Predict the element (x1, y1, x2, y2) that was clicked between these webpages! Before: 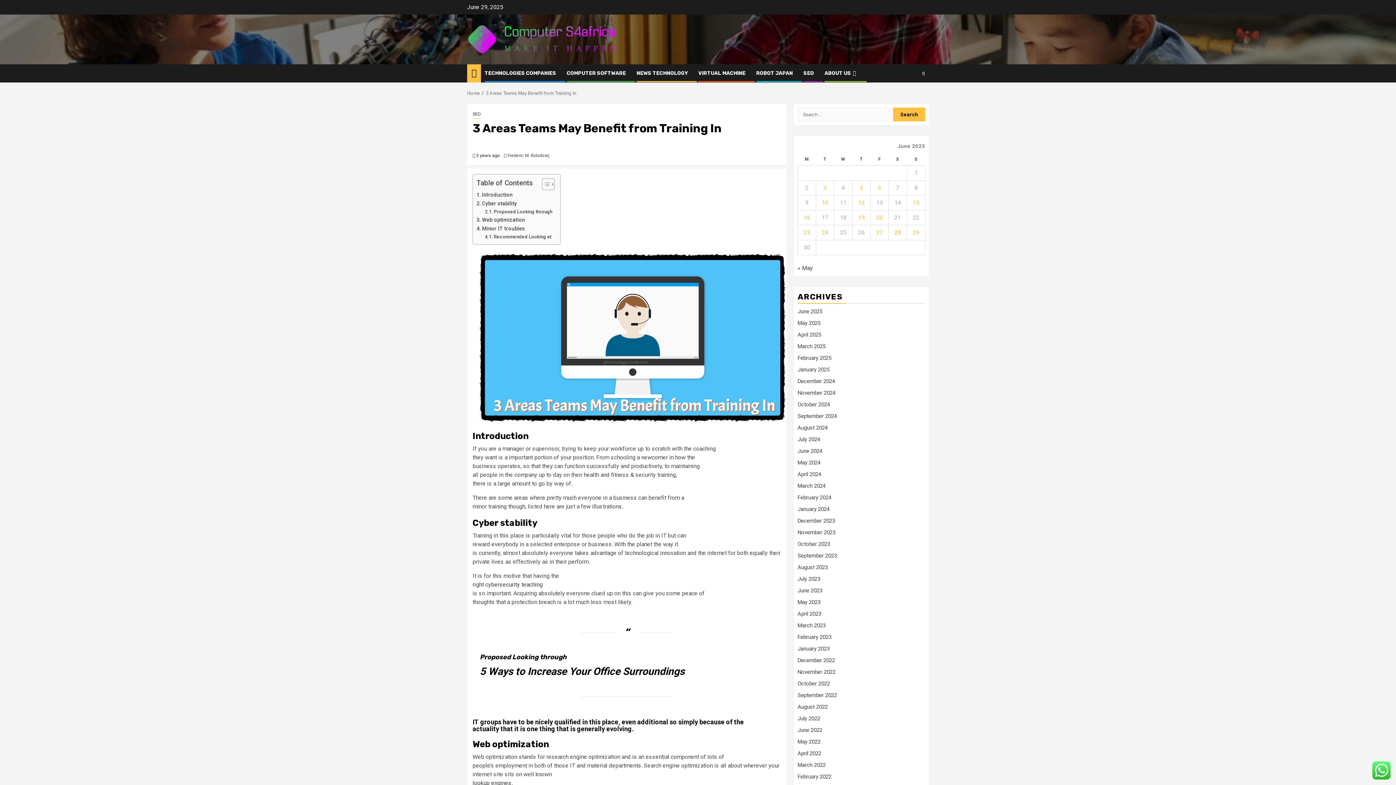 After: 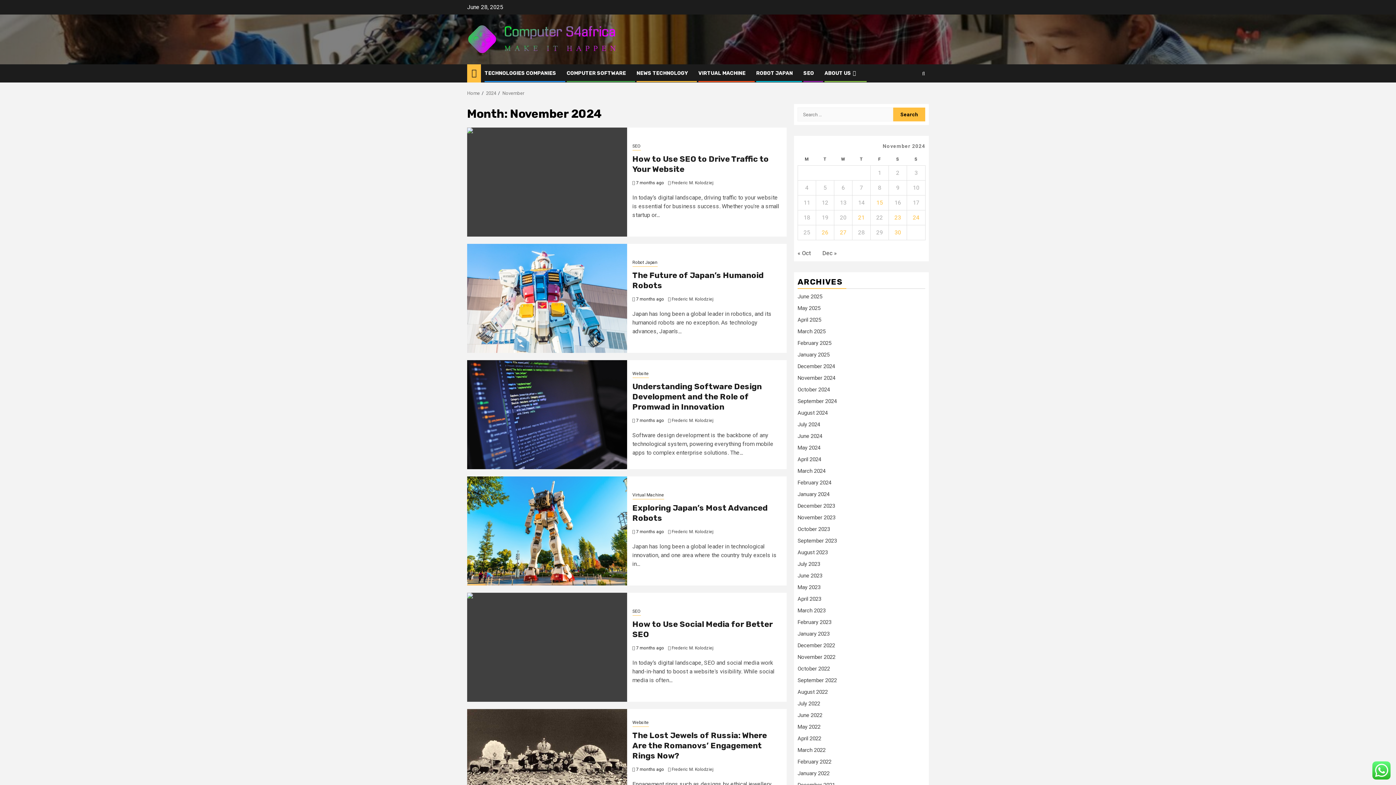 Action: label: November 2024 bbox: (797, 389, 835, 396)